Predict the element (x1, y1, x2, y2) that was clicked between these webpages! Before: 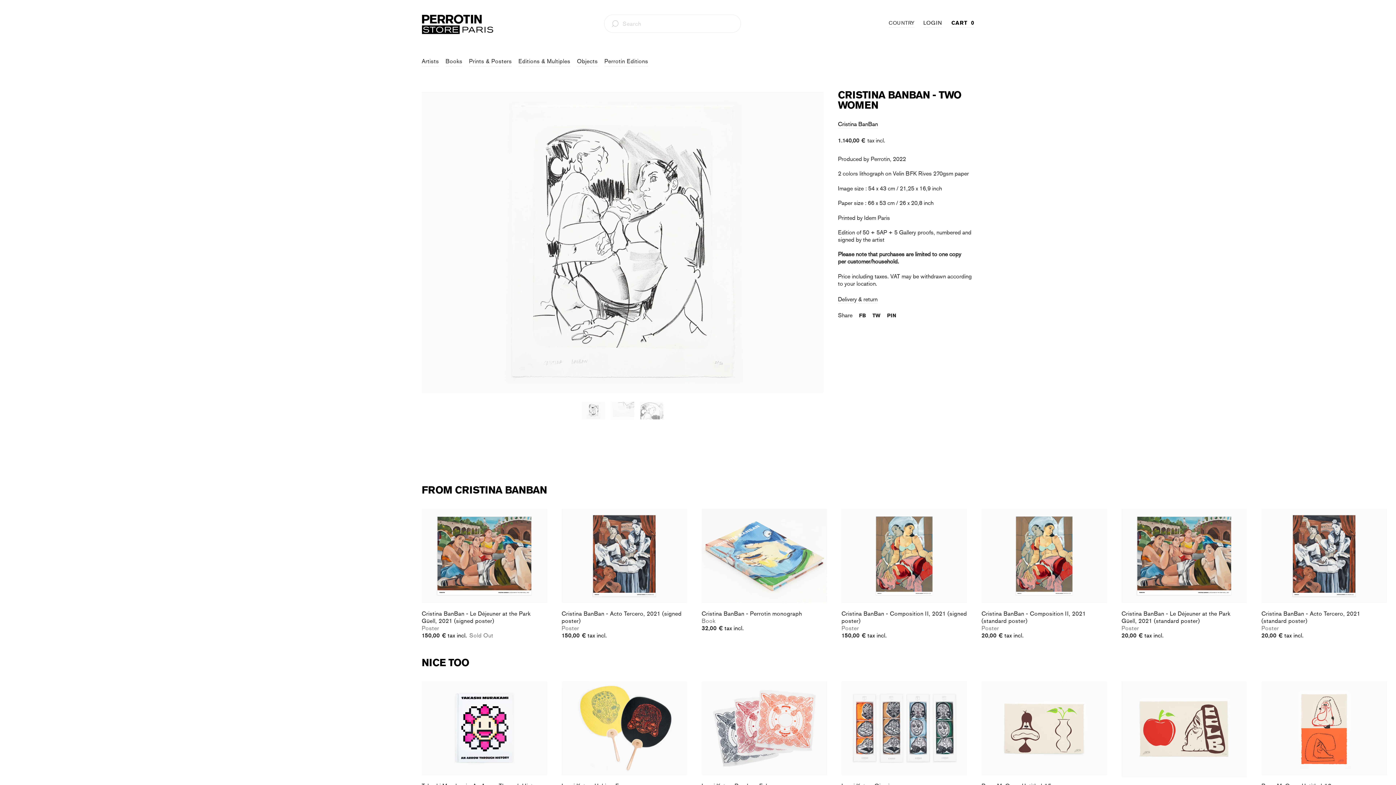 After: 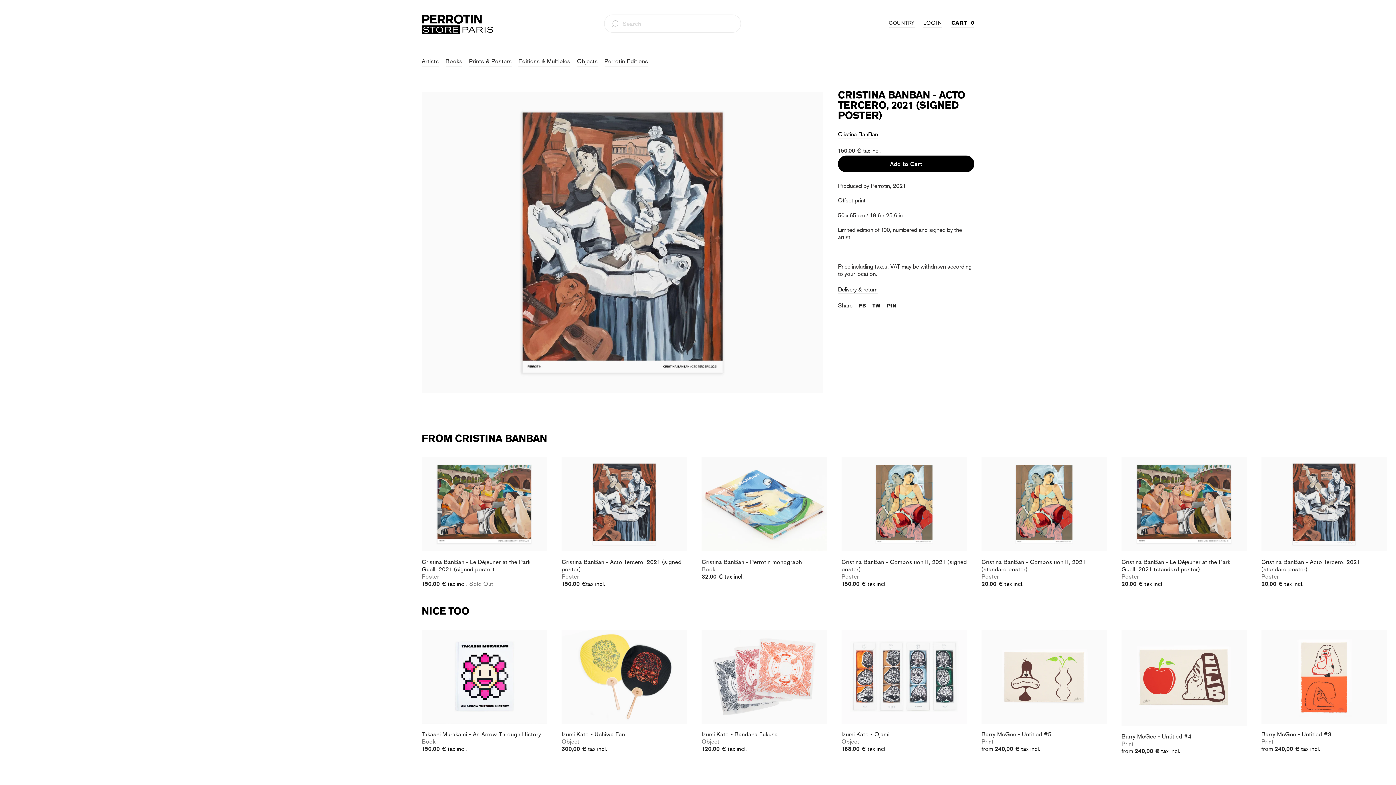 Action: bbox: (561, 509, 687, 603)